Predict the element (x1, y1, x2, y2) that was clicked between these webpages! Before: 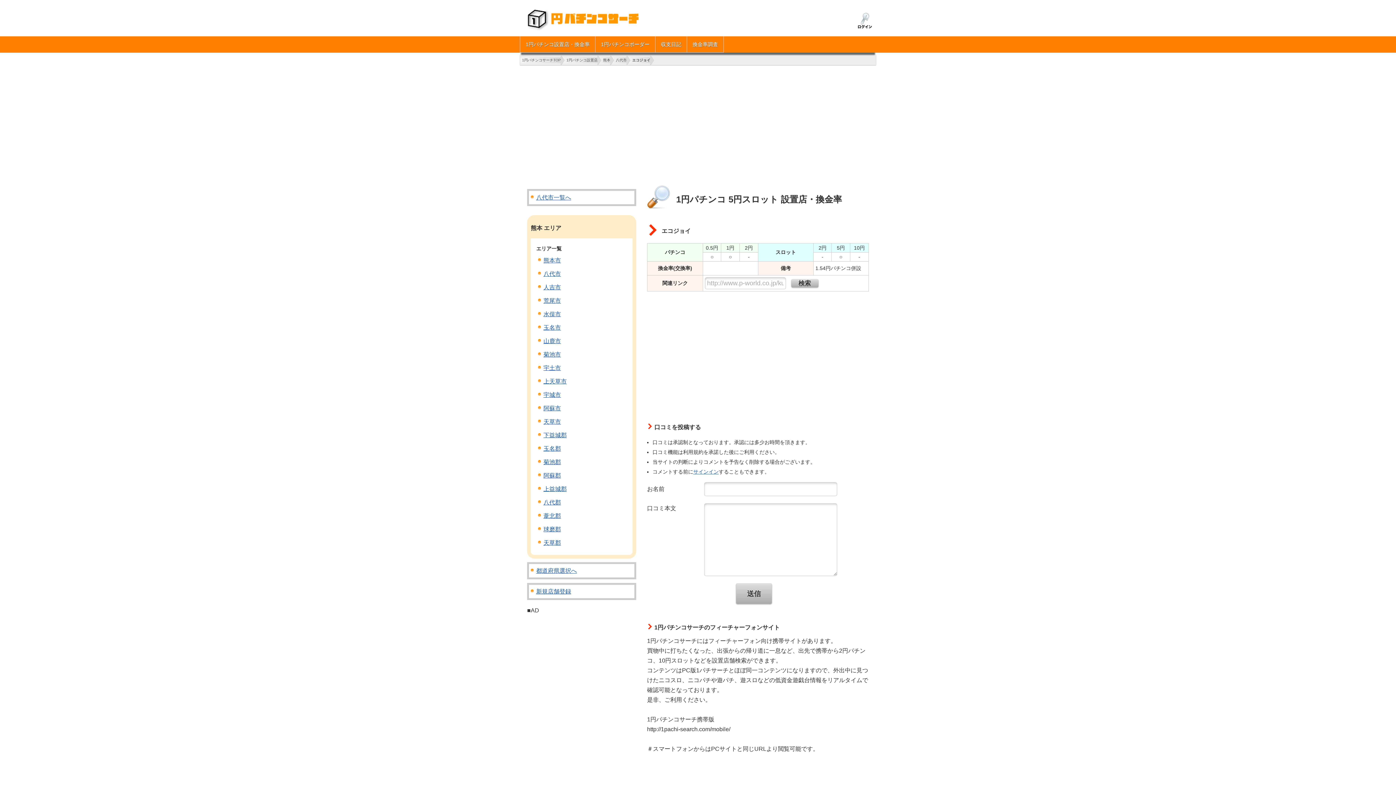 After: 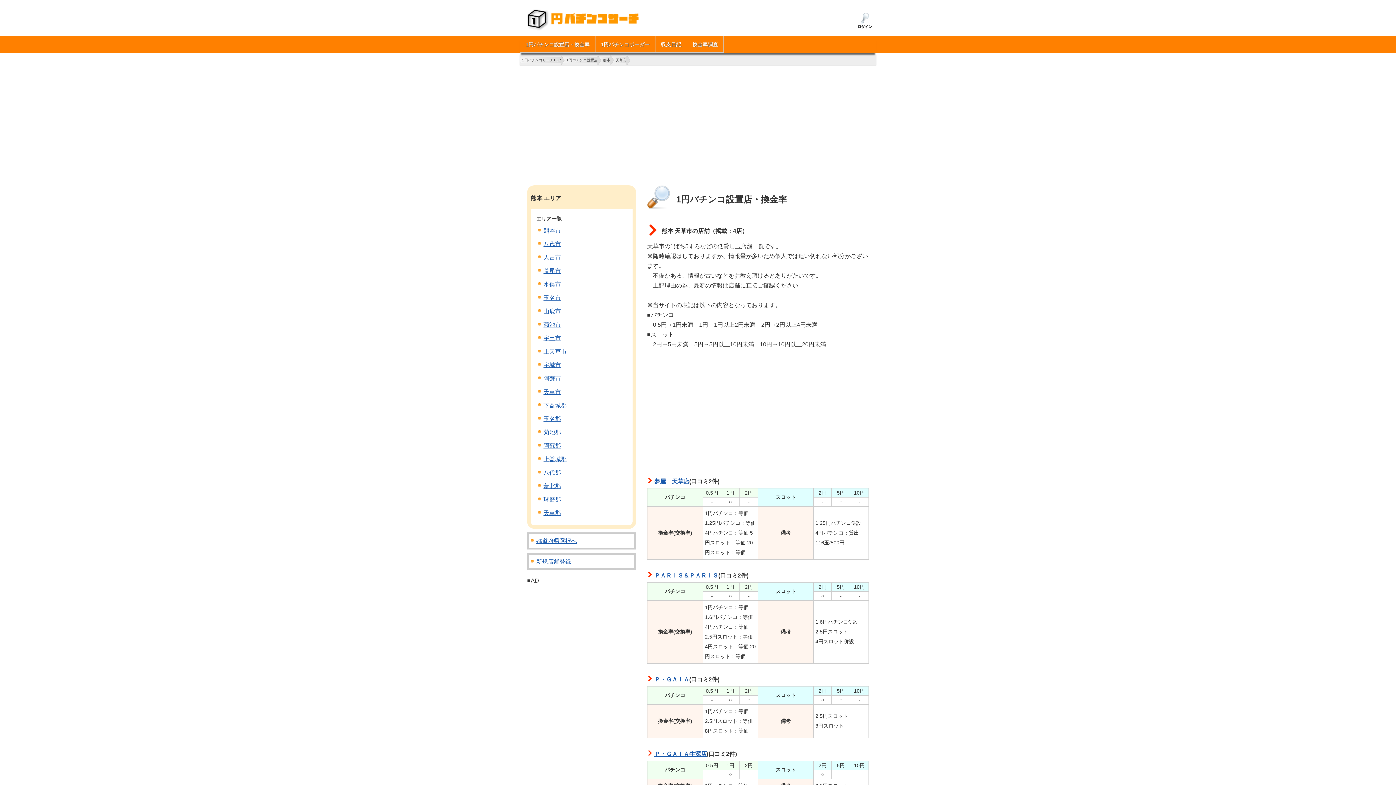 Action: label: 天草市 bbox: (543, 418, 561, 425)